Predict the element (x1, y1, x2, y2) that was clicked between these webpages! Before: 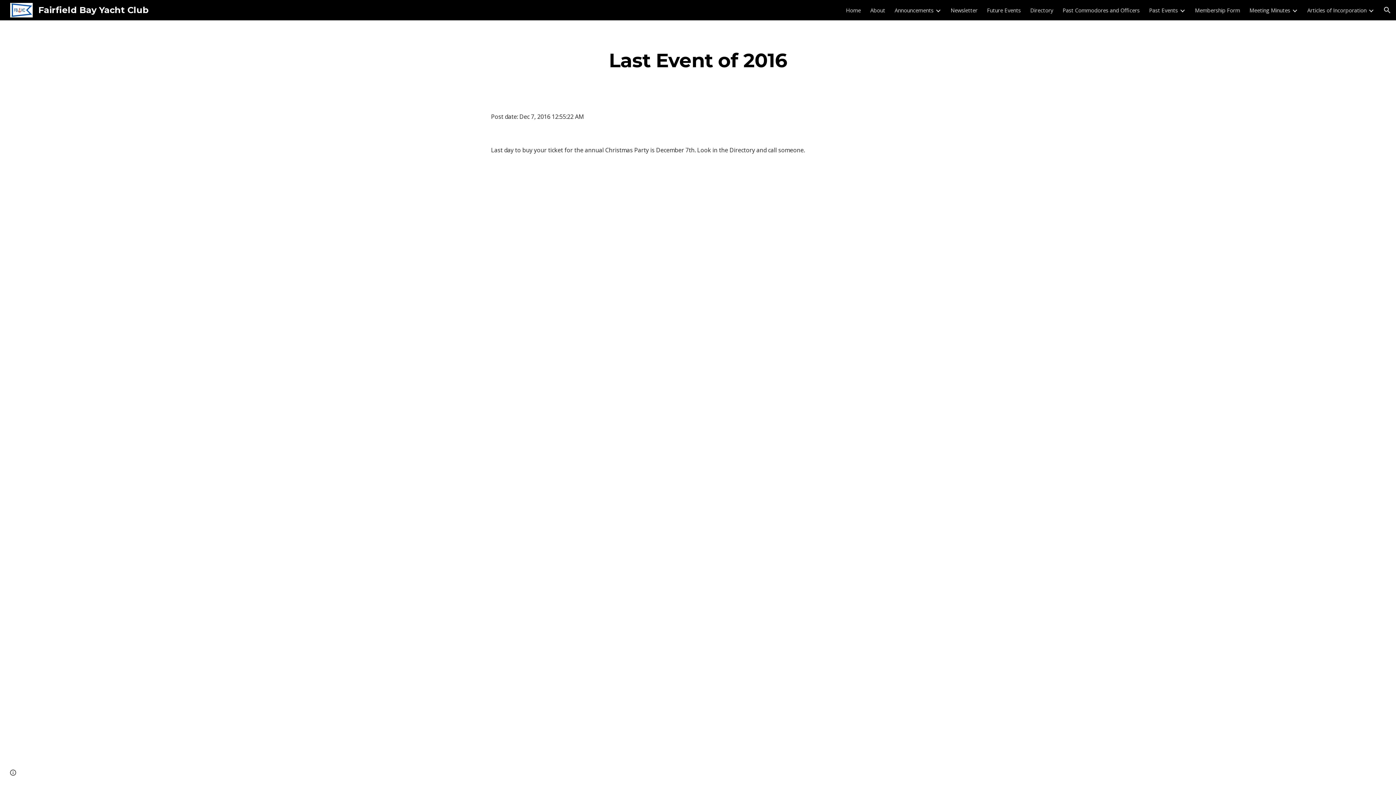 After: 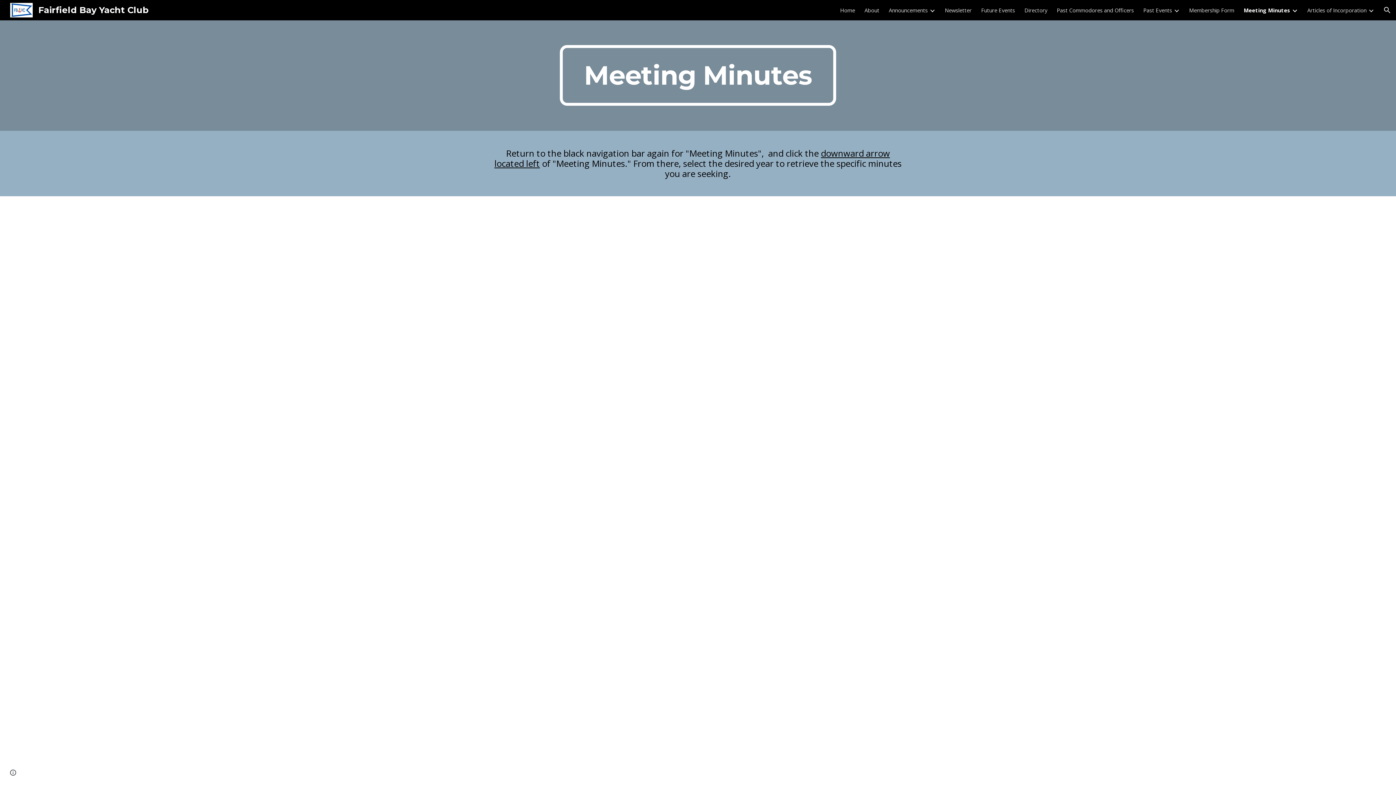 Action: bbox: (1249, 6, 1290, 13) label: Meeting Minutes